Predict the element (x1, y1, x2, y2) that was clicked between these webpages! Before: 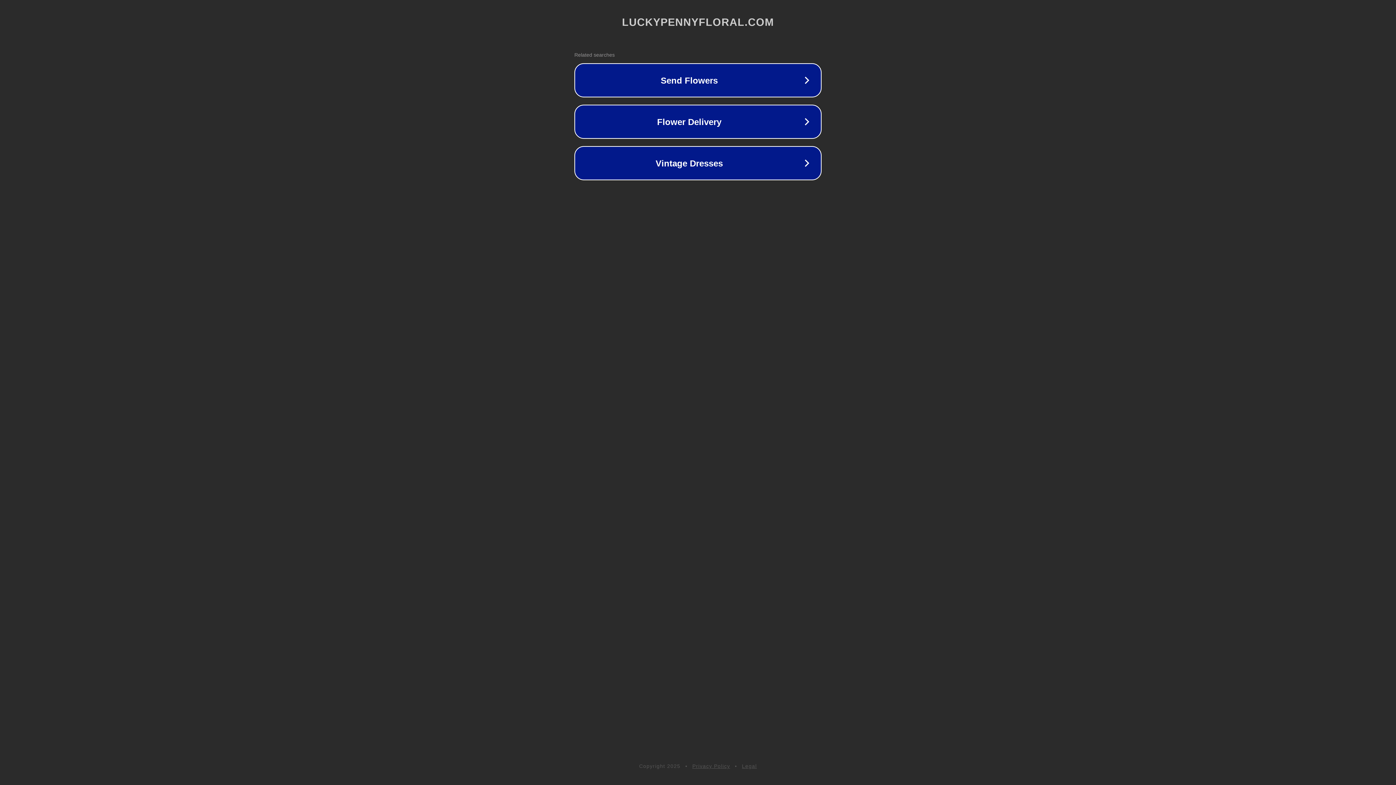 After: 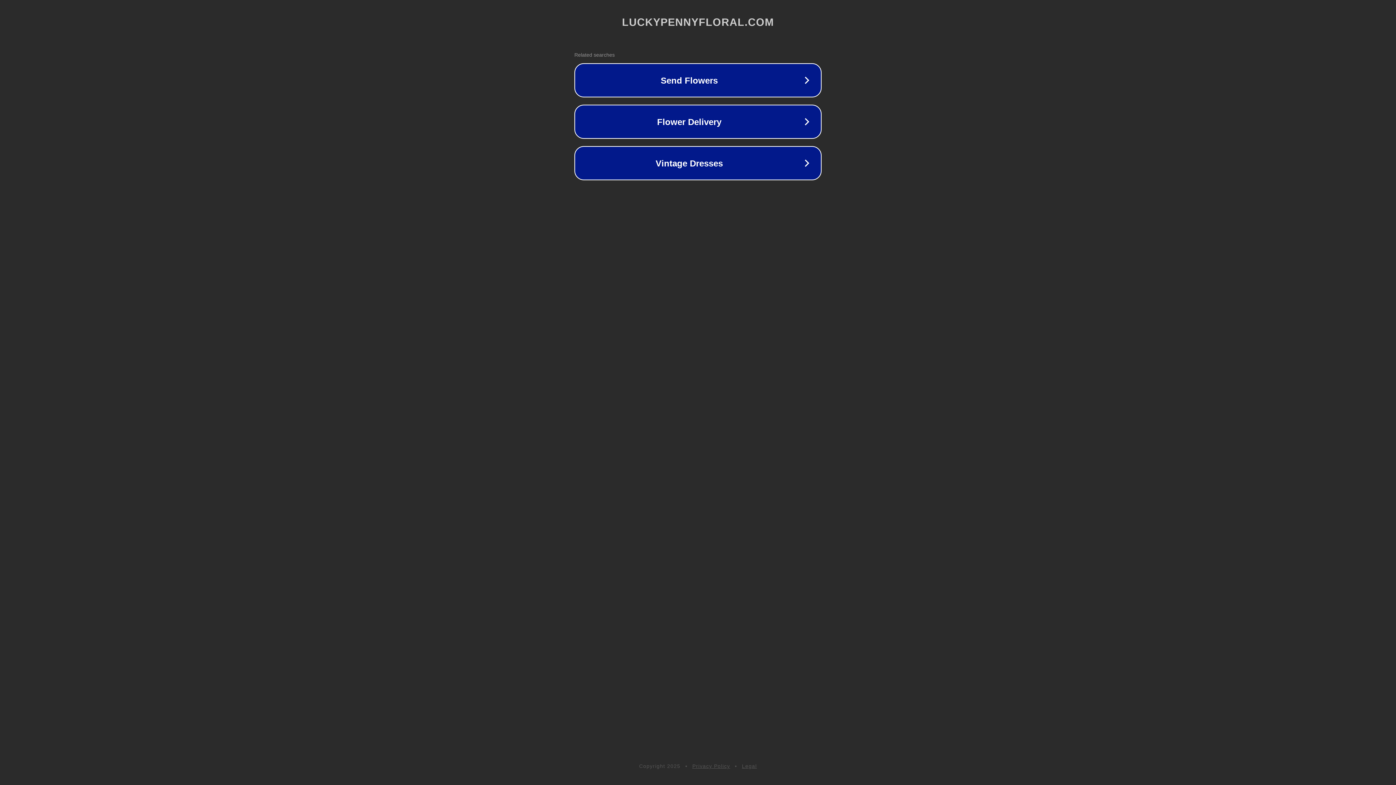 Action: bbox: (742, 763, 757, 769) label: Legal